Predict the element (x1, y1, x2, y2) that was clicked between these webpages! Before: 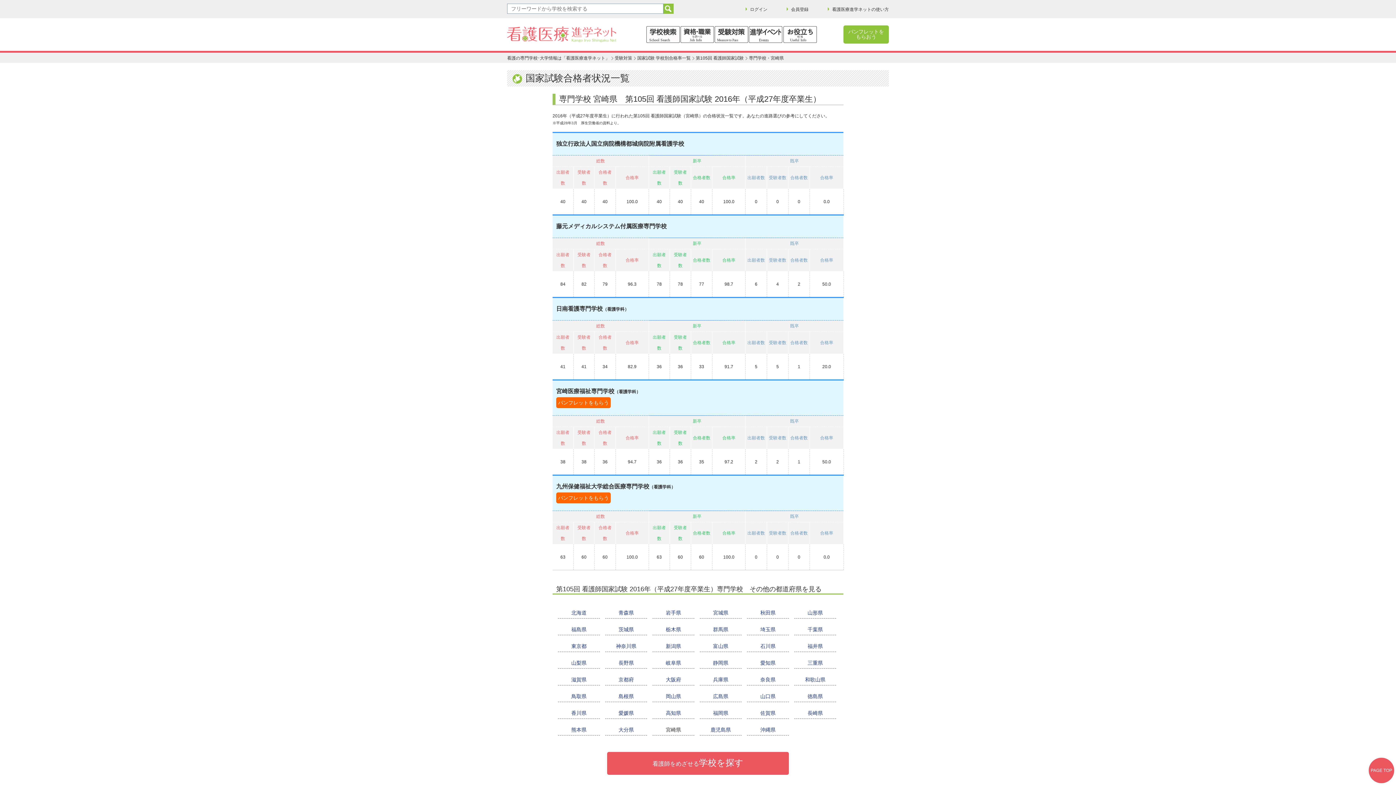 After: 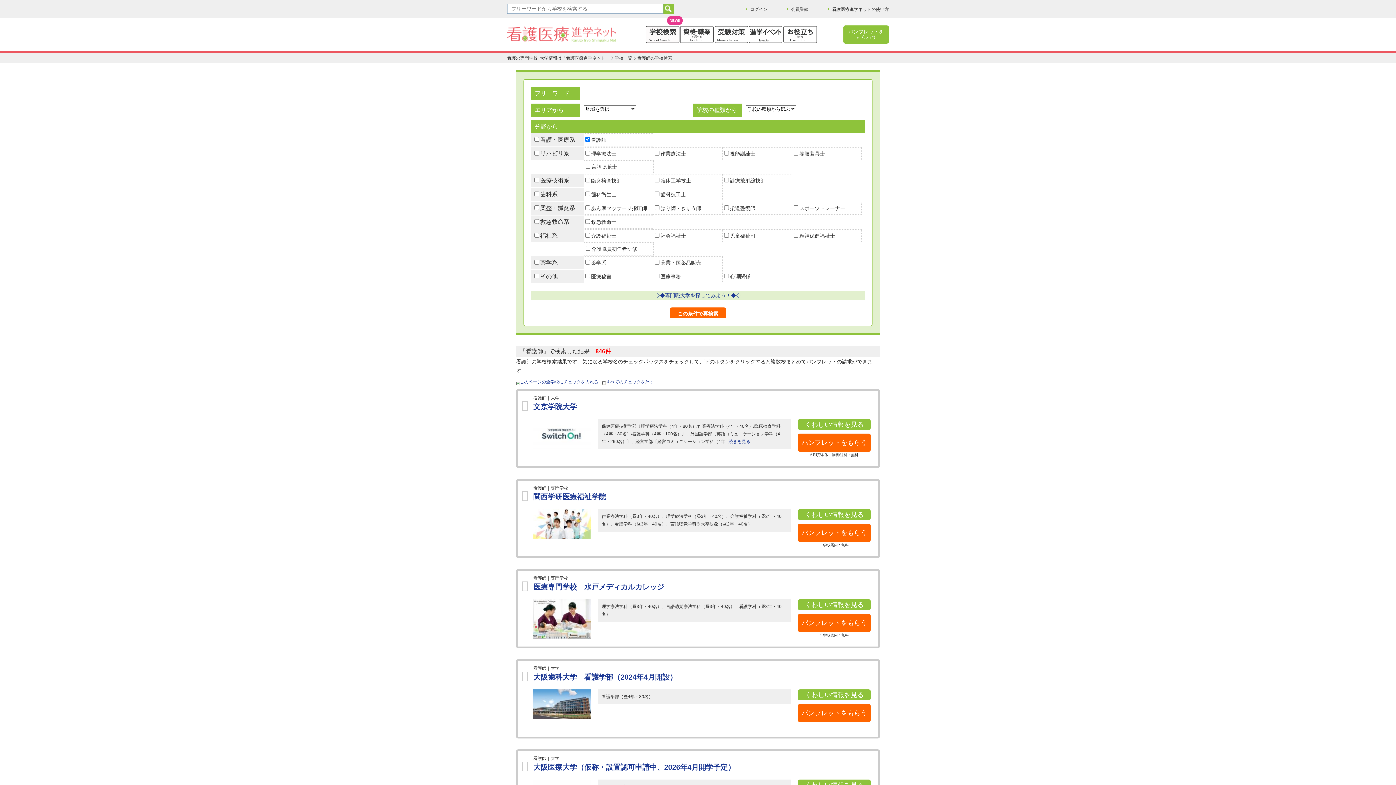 Action: bbox: (607, 752, 789, 775) label: 看護師をめざせる学校を探す